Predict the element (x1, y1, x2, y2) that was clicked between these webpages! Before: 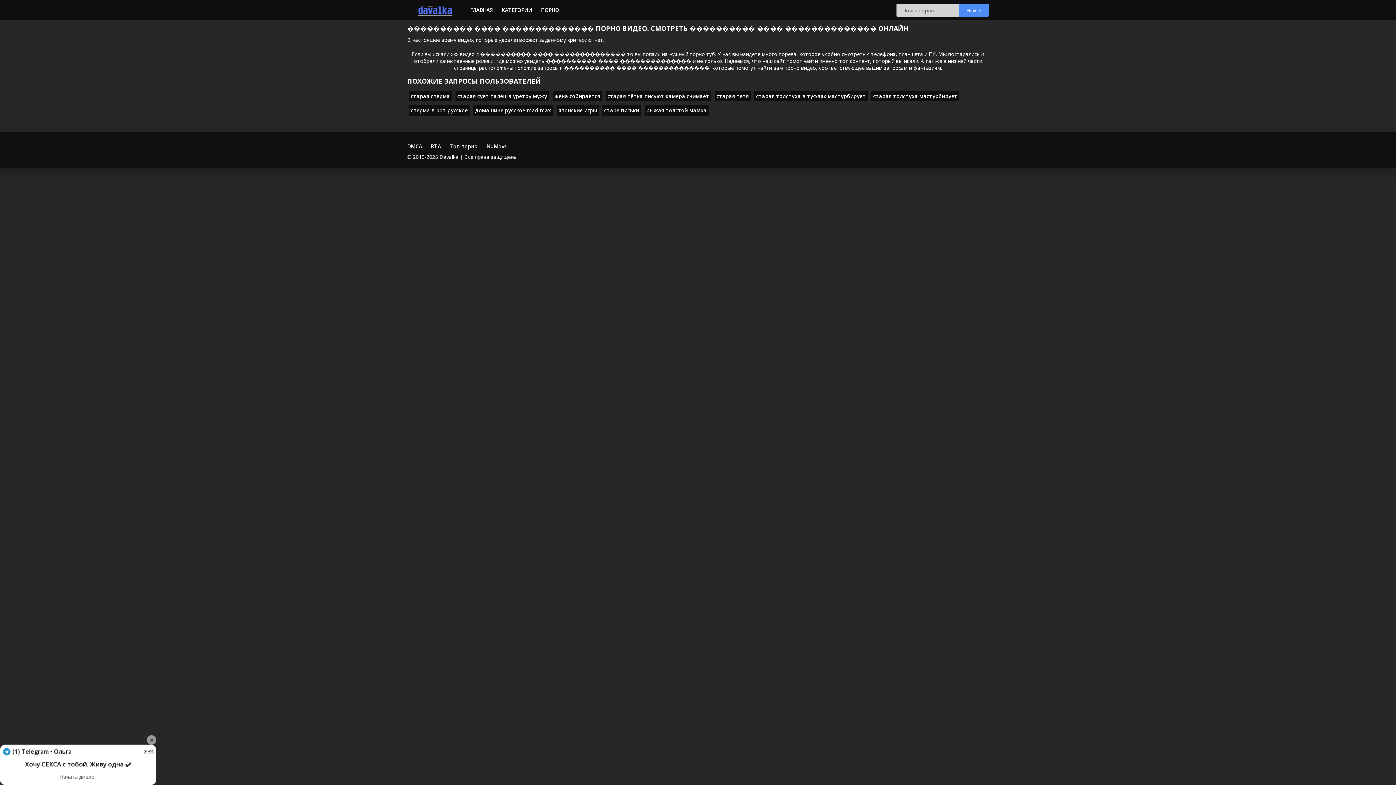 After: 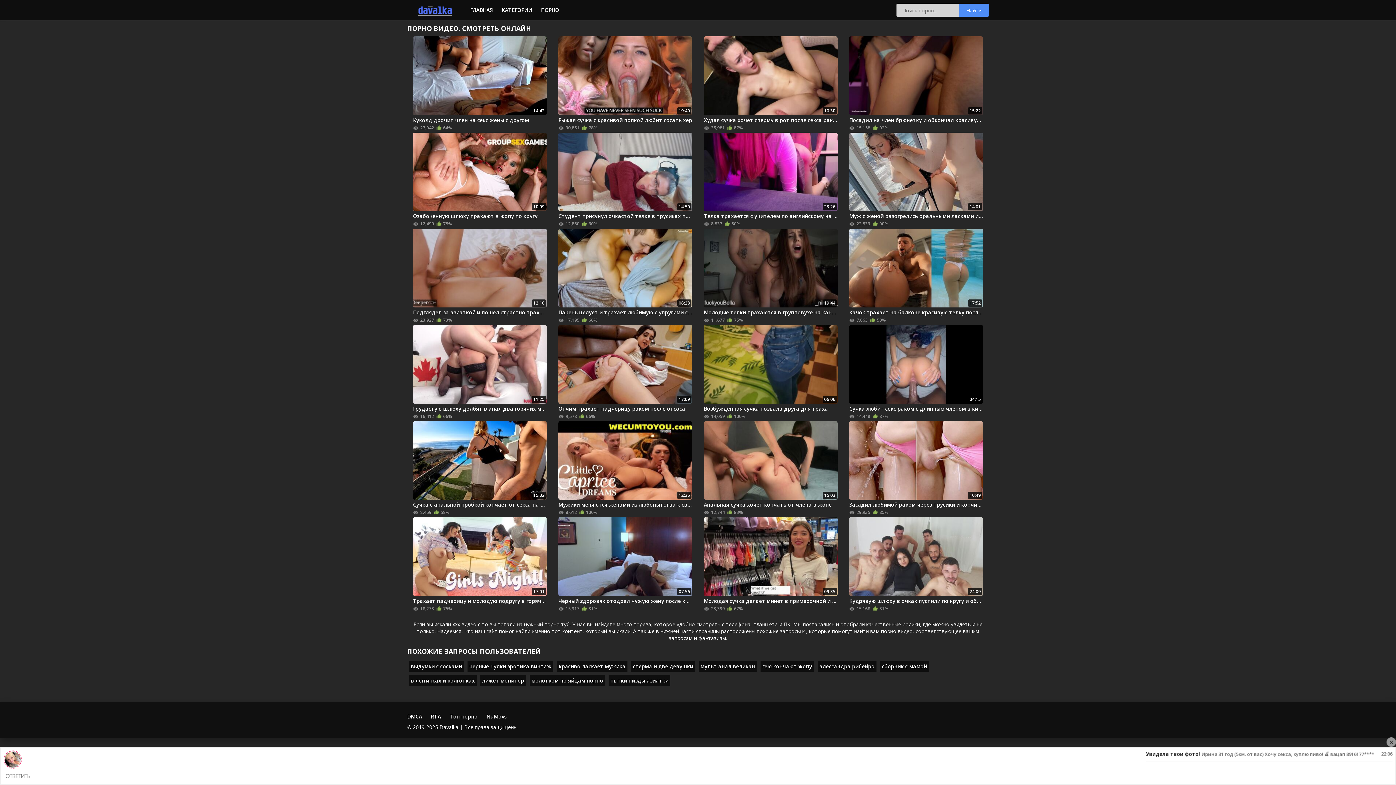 Action: bbox: (959, 3, 989, 16) label: Найти